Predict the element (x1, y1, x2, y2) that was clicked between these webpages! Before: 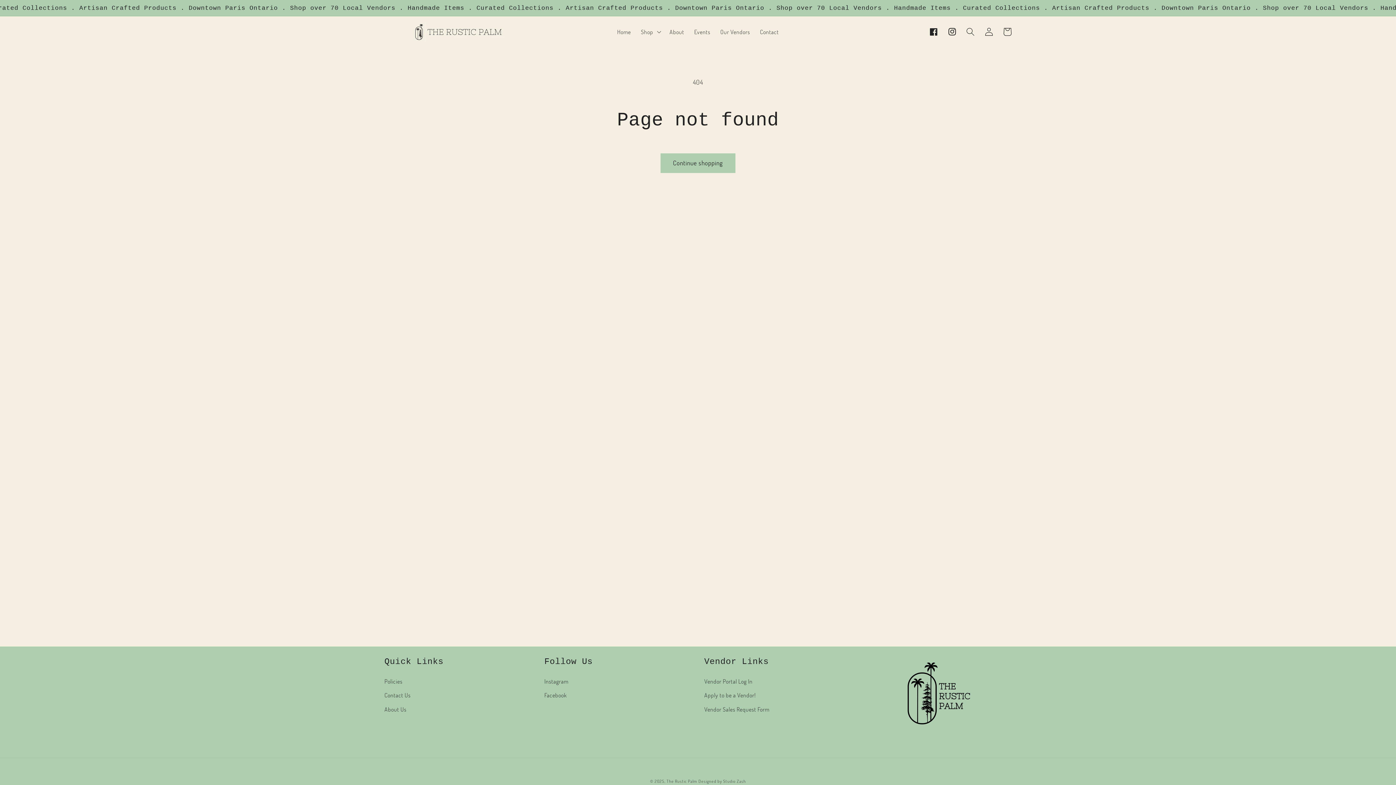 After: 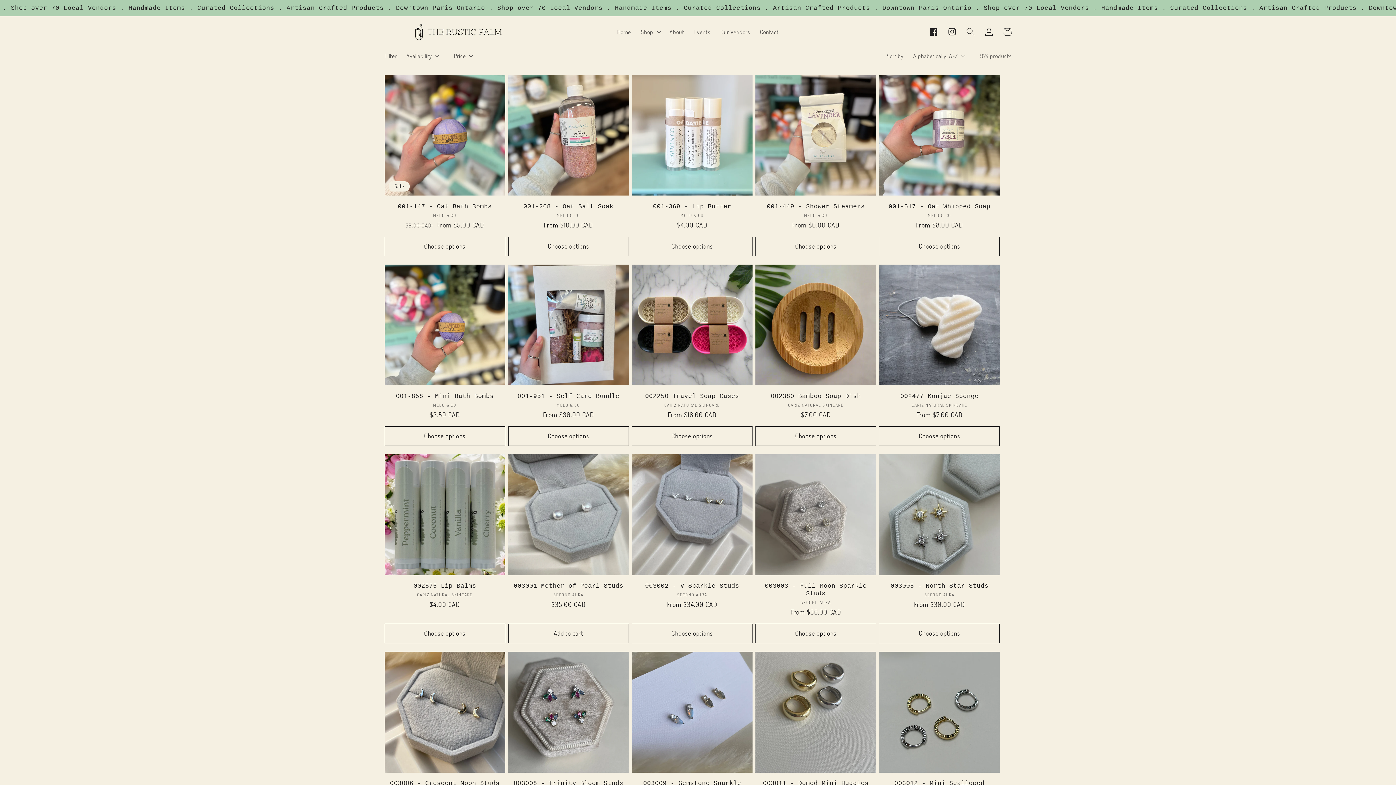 Action: label: Continue shopping bbox: (660, 153, 735, 172)